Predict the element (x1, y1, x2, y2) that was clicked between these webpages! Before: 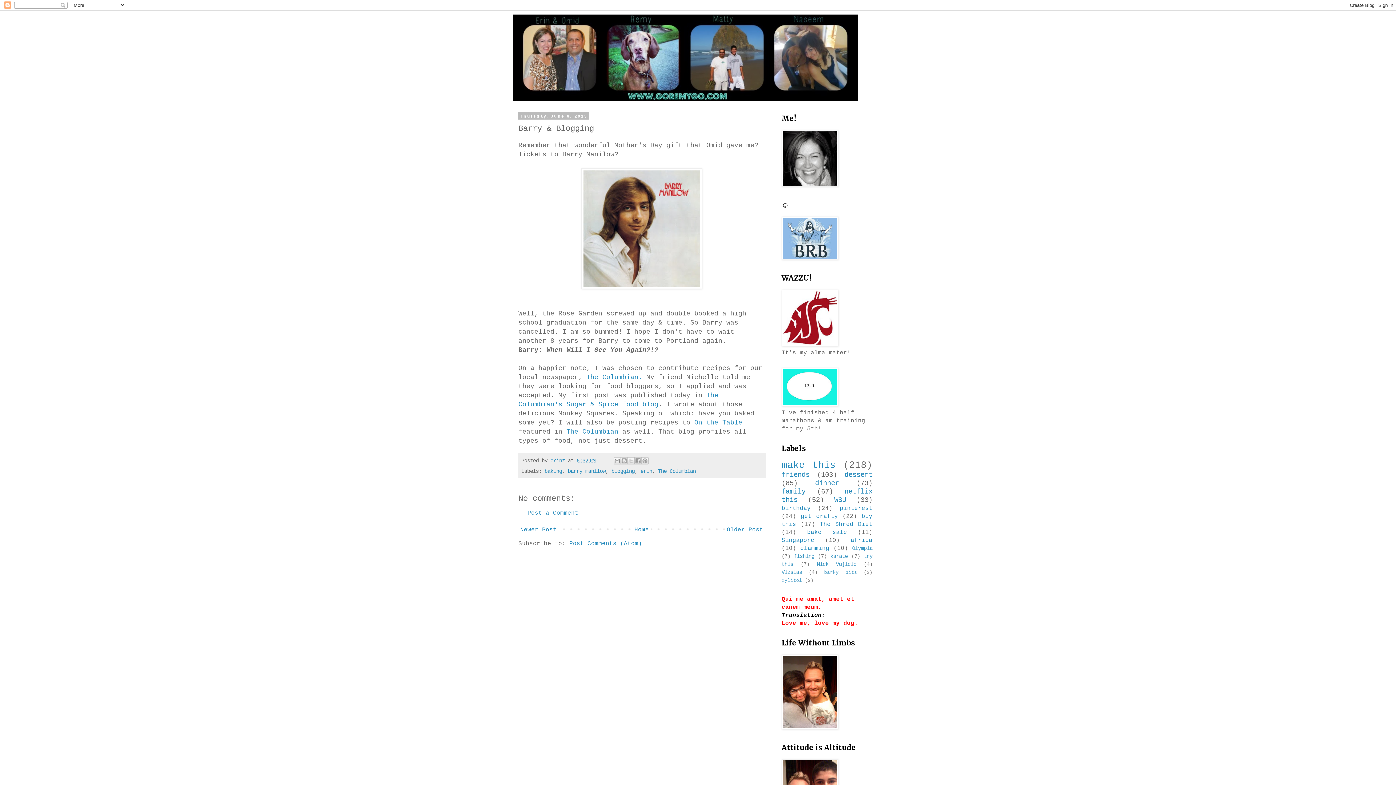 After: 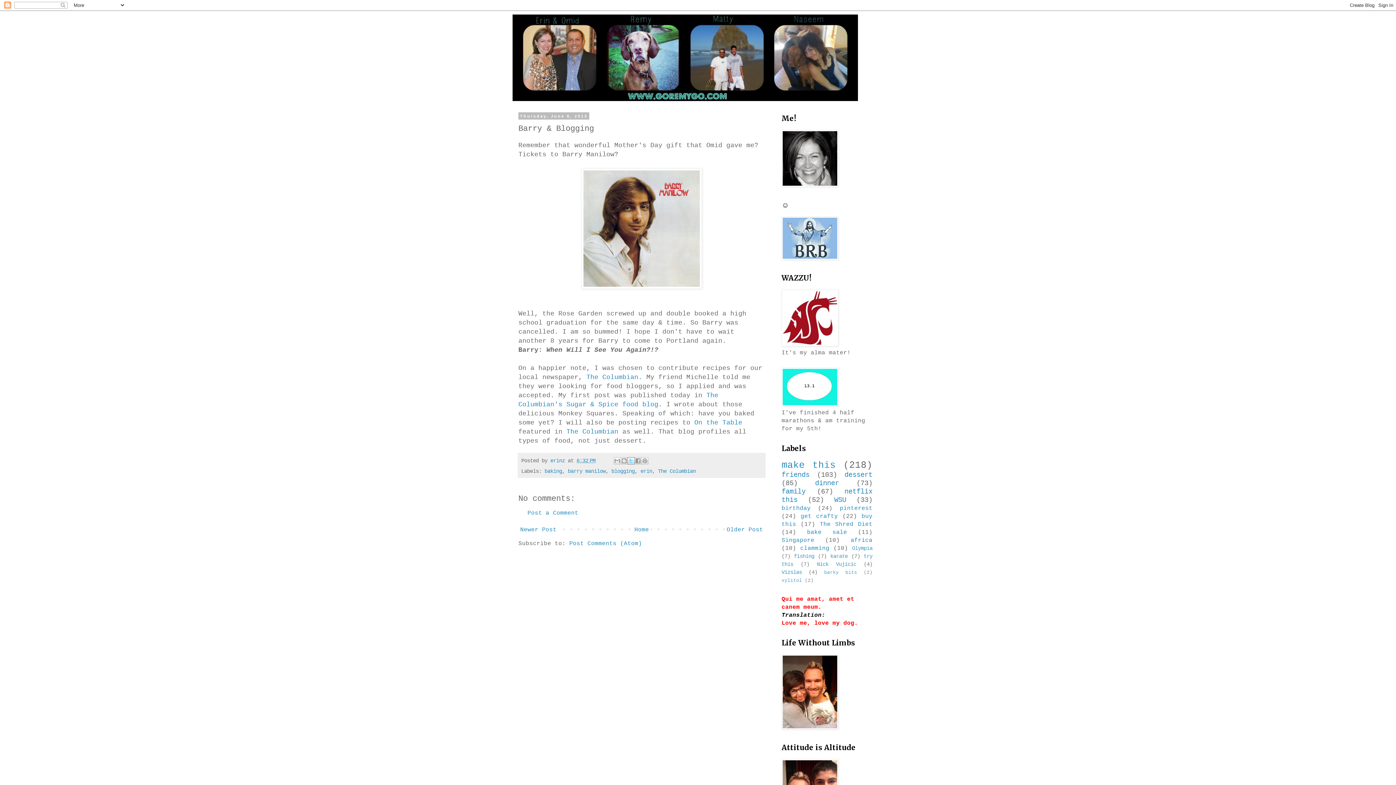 Action: label: Share to X bbox: (627, 457, 634, 464)